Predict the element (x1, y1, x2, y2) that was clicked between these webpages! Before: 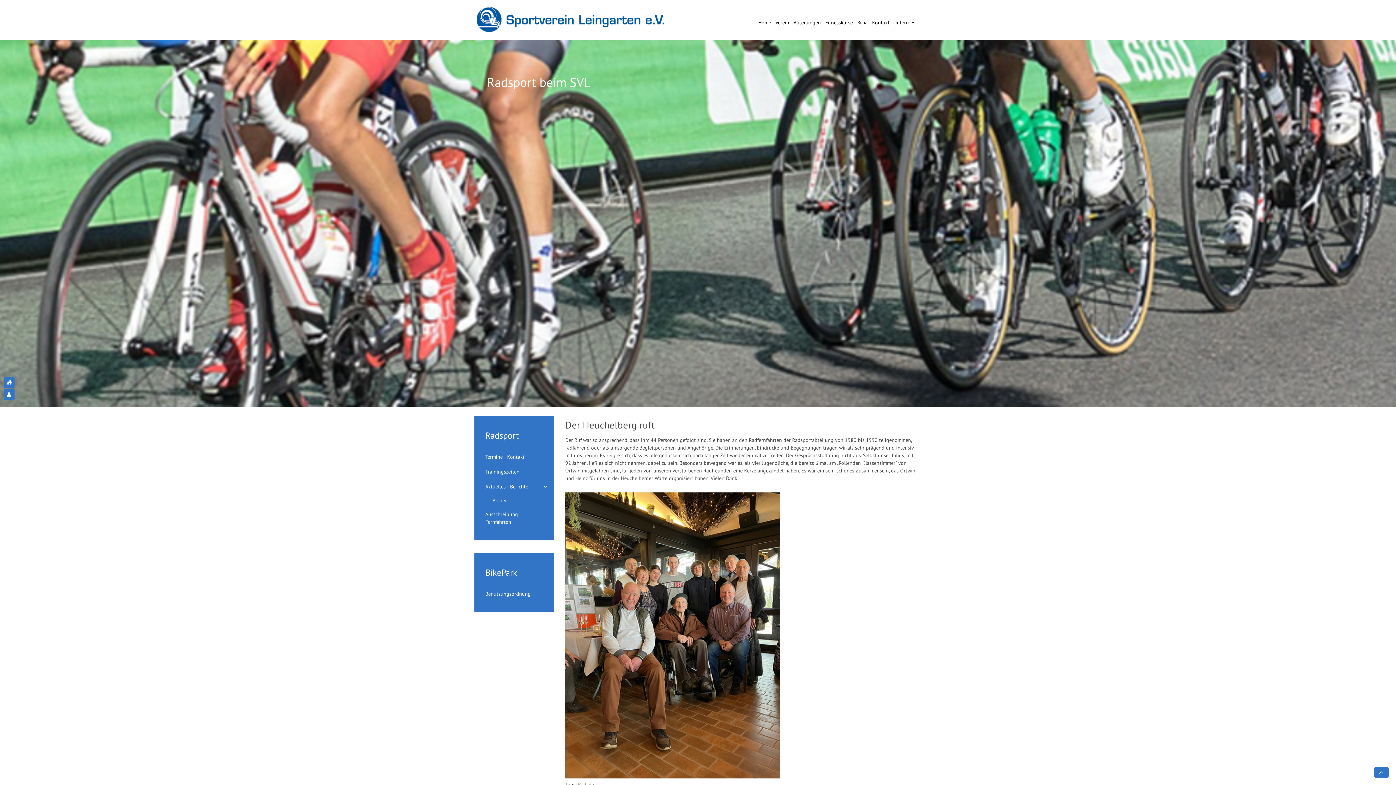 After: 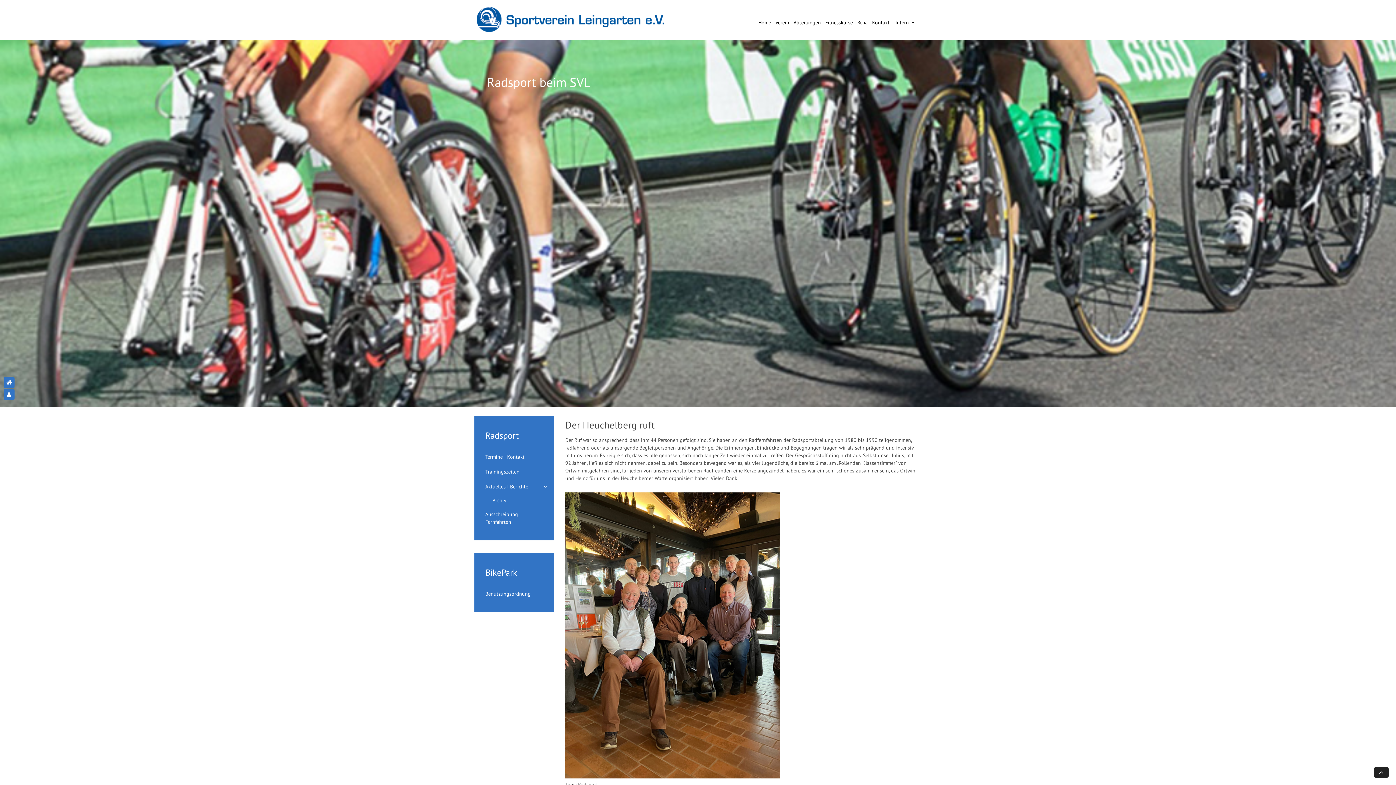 Action: bbox: (1374, 767, 1389, 778)